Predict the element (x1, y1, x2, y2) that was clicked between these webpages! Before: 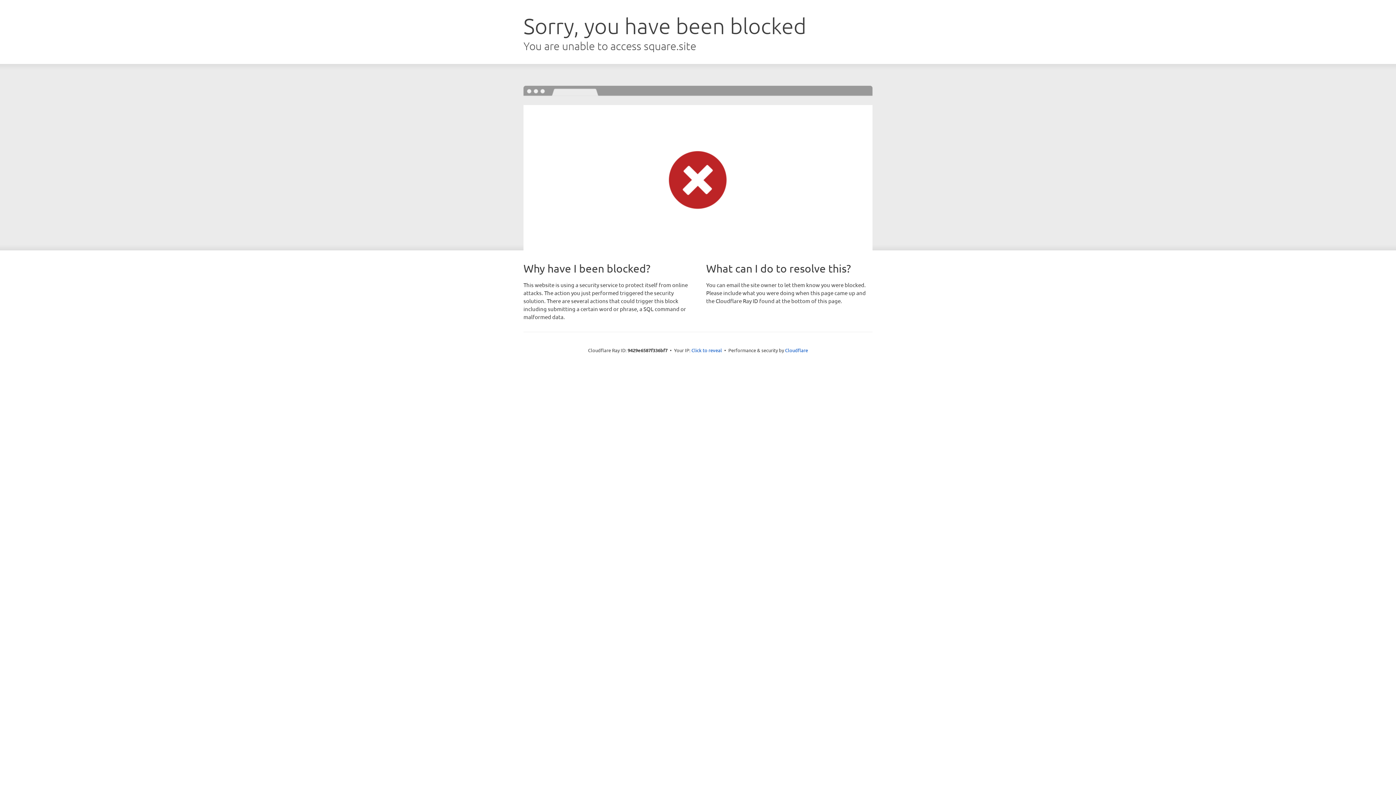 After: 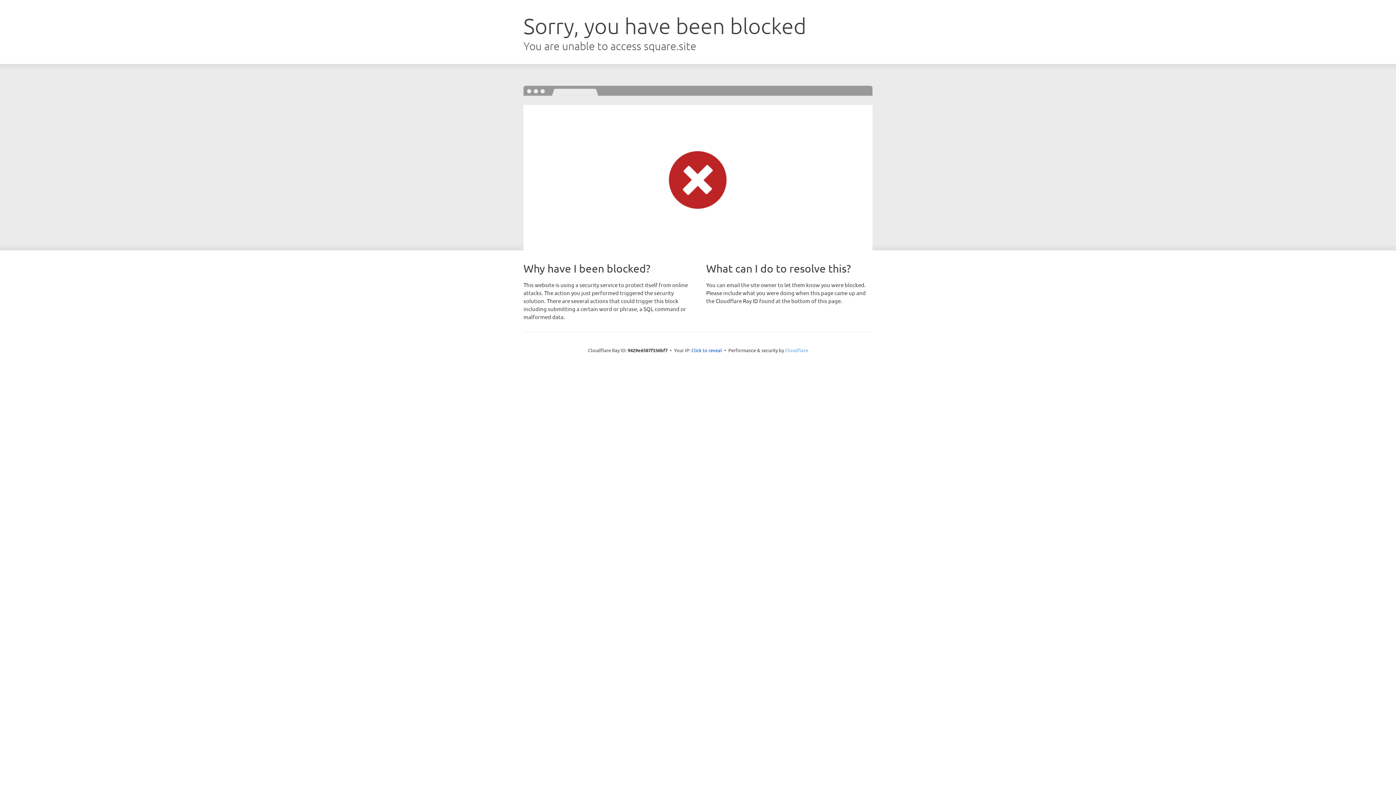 Action: label: Cloudflare bbox: (785, 347, 808, 353)